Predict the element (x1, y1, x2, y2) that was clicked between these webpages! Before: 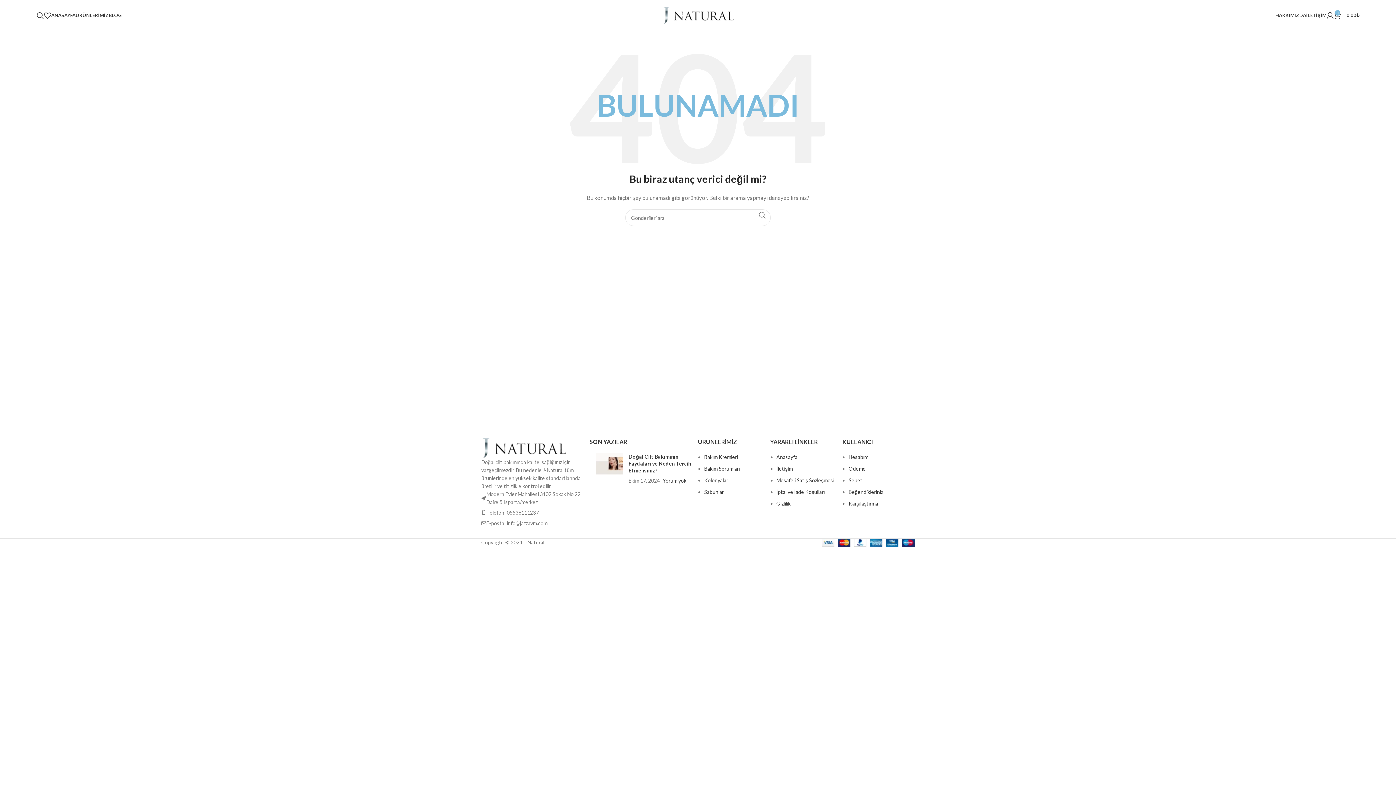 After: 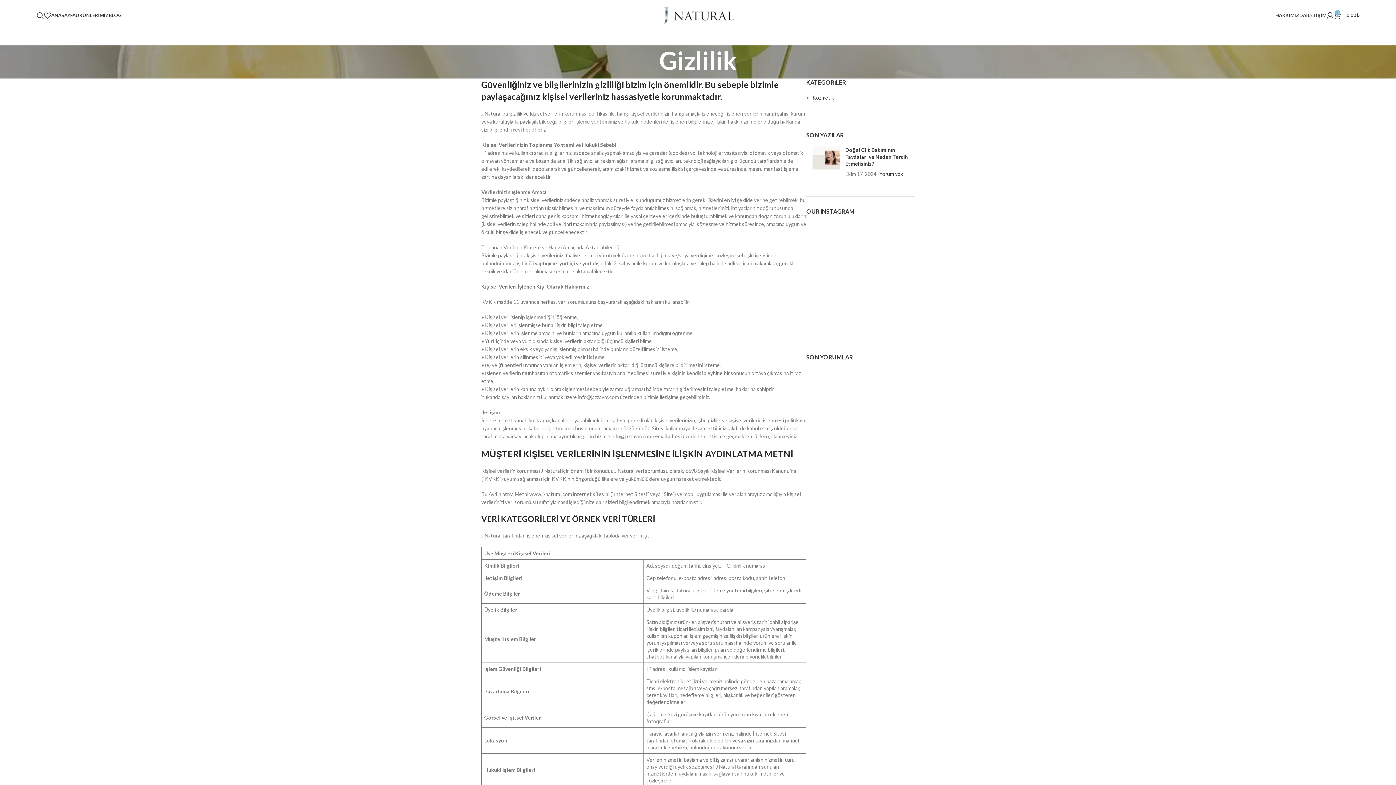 Action: label: Gizlilik bbox: (776, 500, 790, 506)